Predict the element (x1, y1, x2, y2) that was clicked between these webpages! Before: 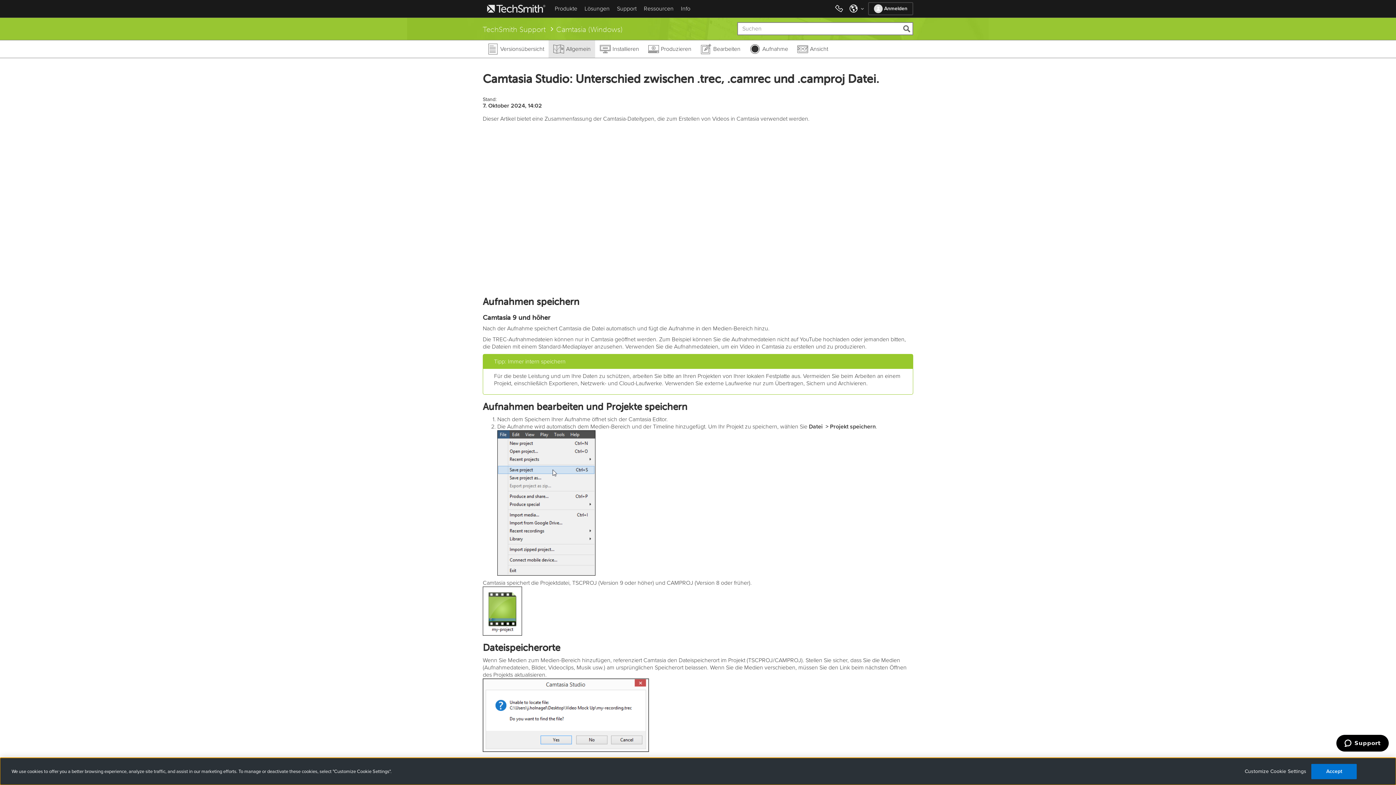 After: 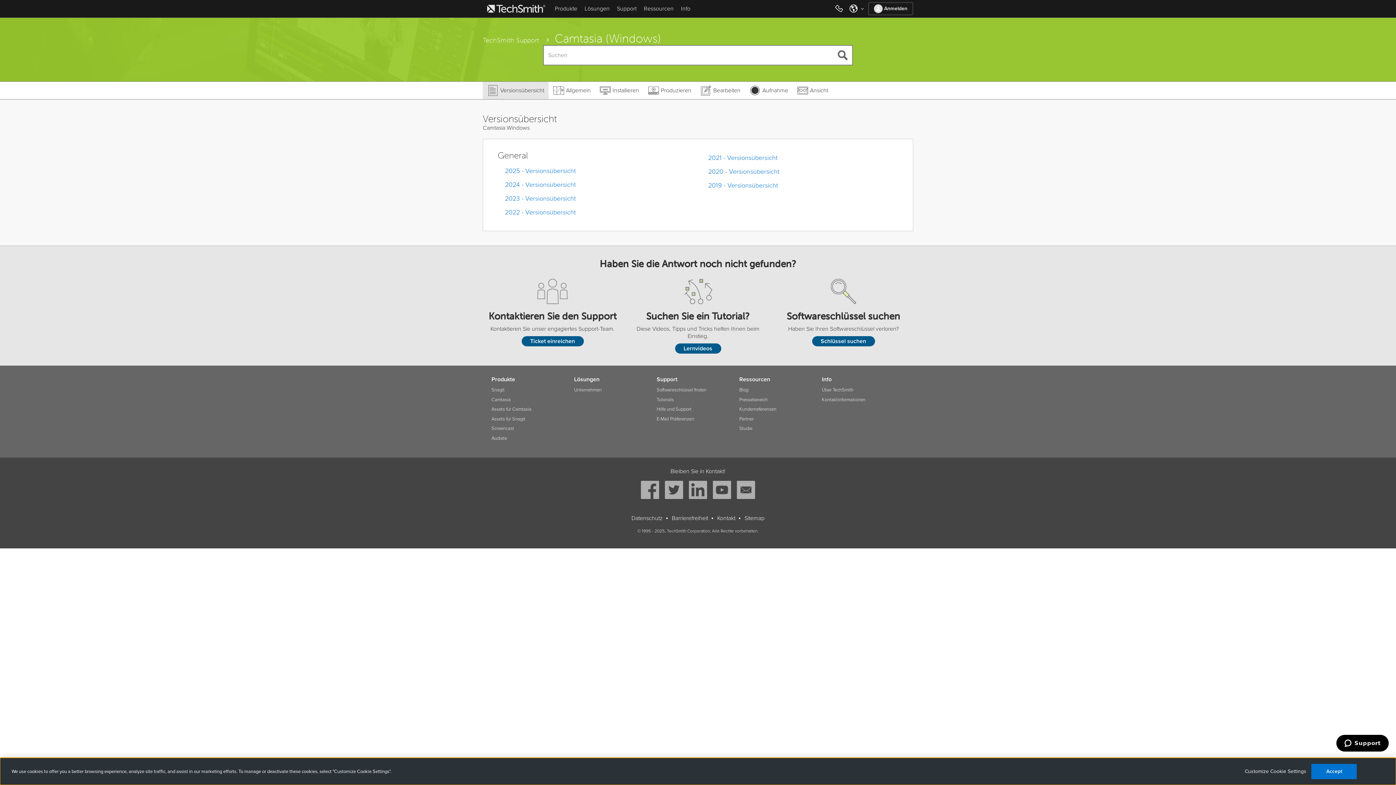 Action: label: Versionsübersicht bbox: (482, 40, 548, 57)